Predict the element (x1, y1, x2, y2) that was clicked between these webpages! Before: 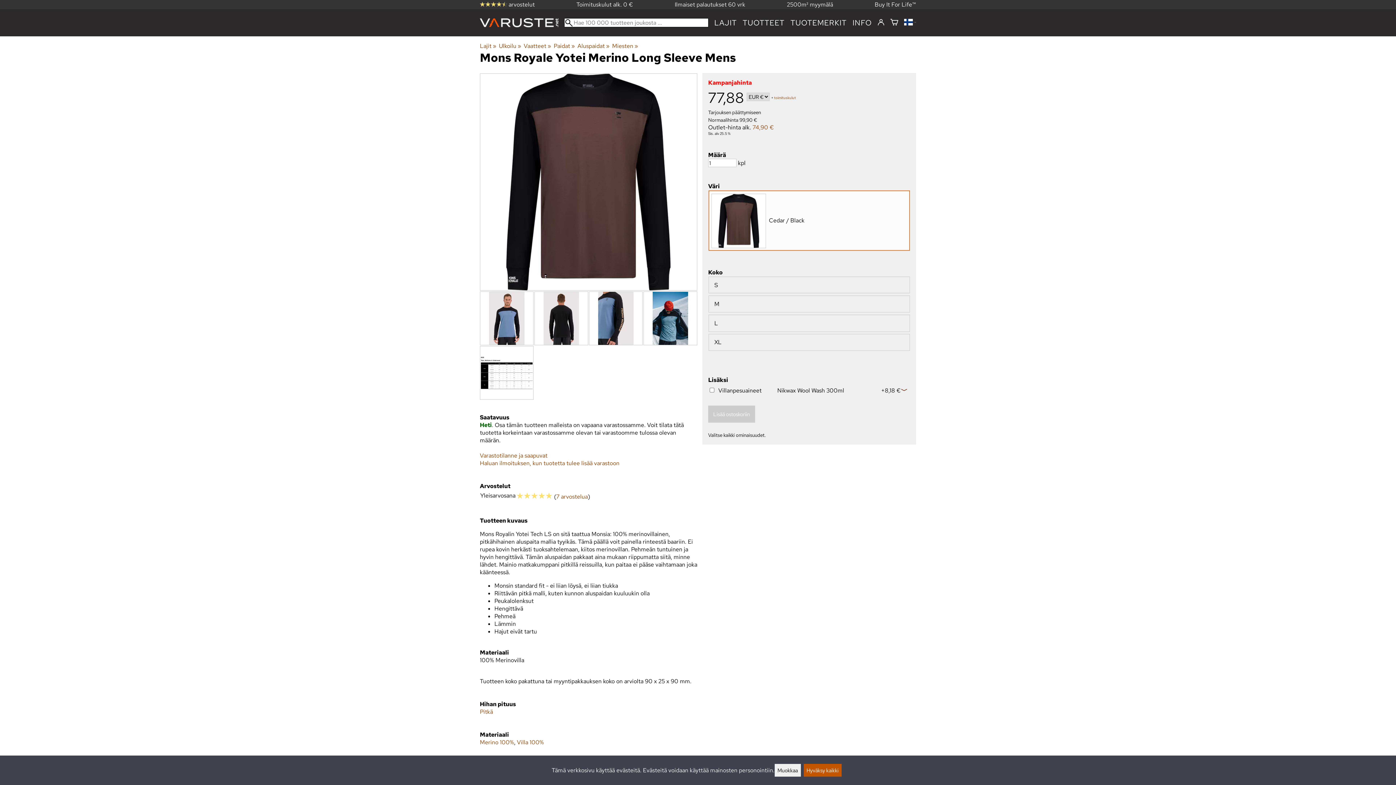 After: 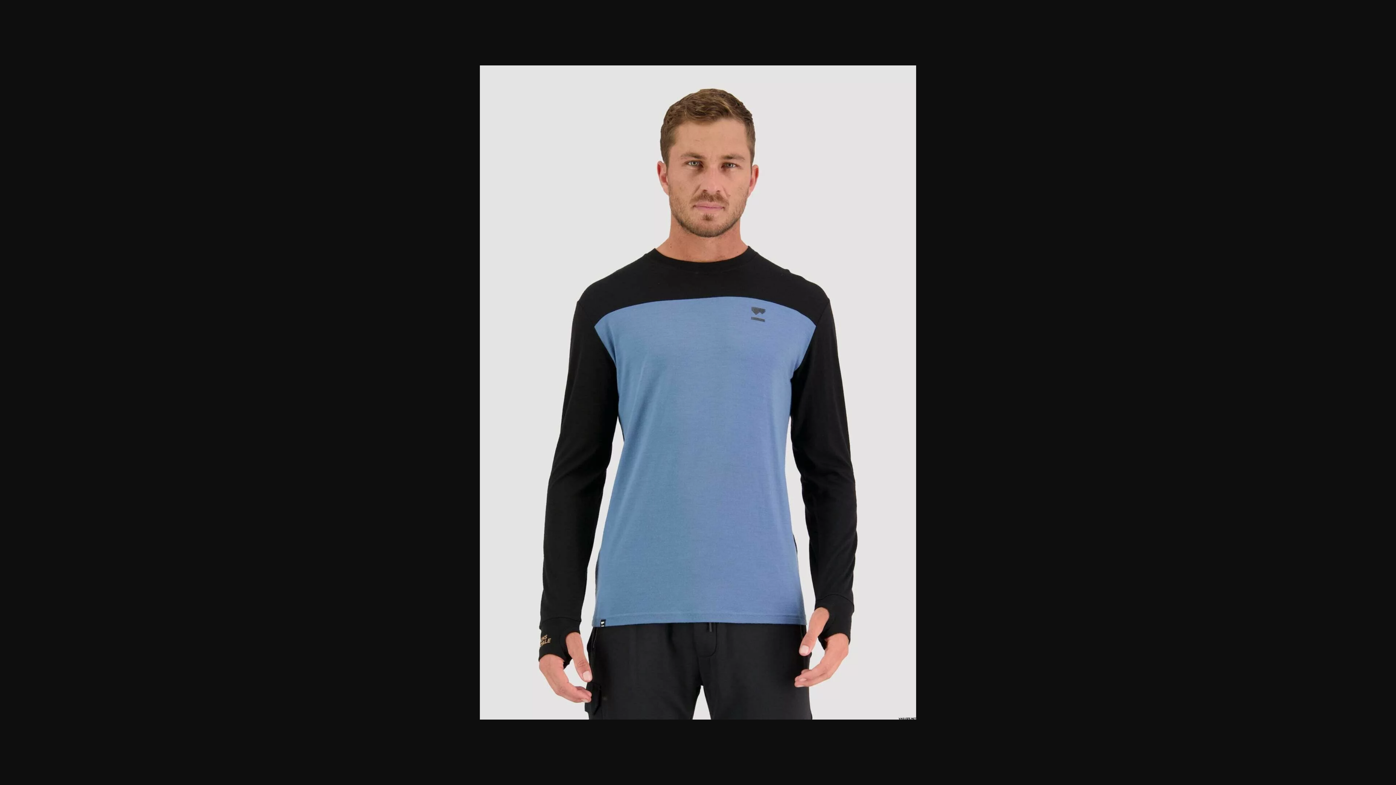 Action: bbox: (480, 314, 533, 321)